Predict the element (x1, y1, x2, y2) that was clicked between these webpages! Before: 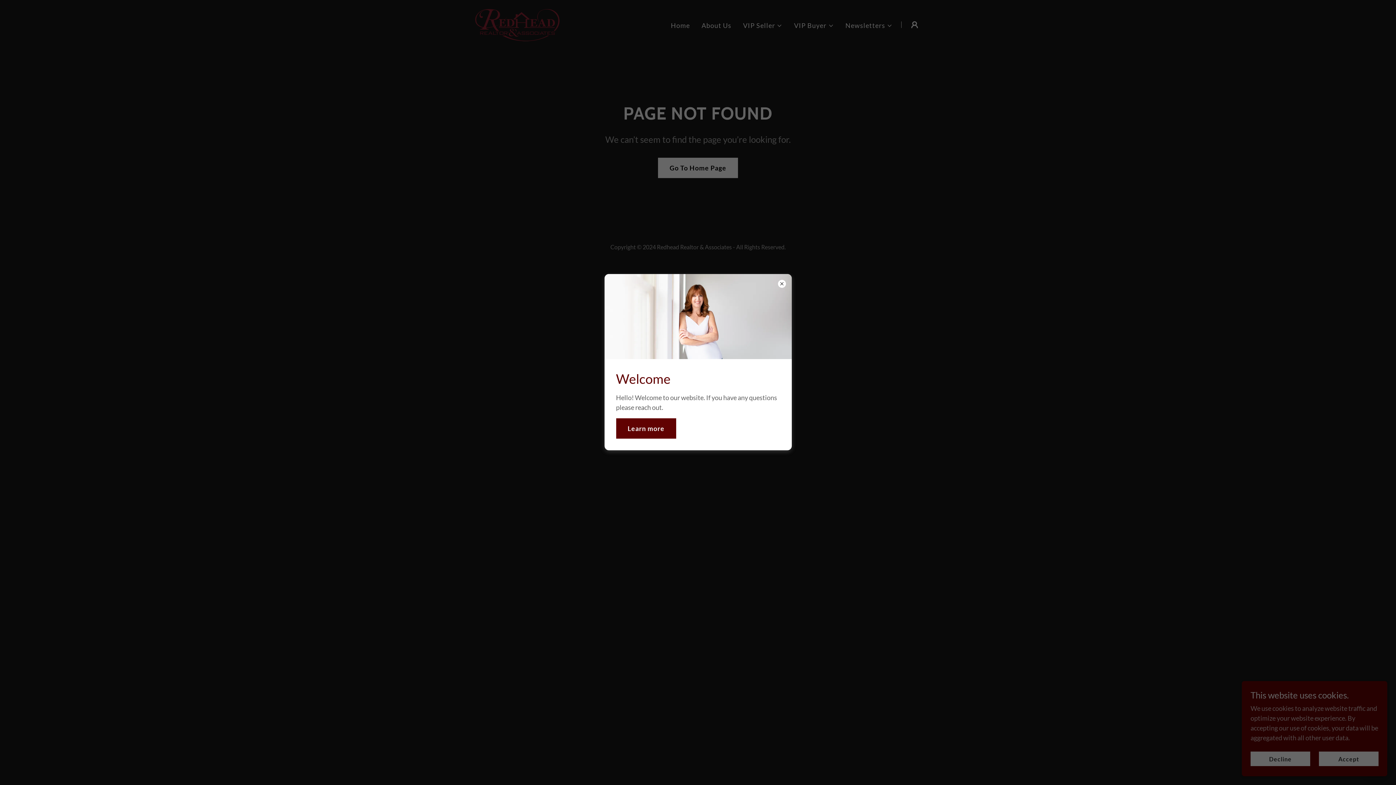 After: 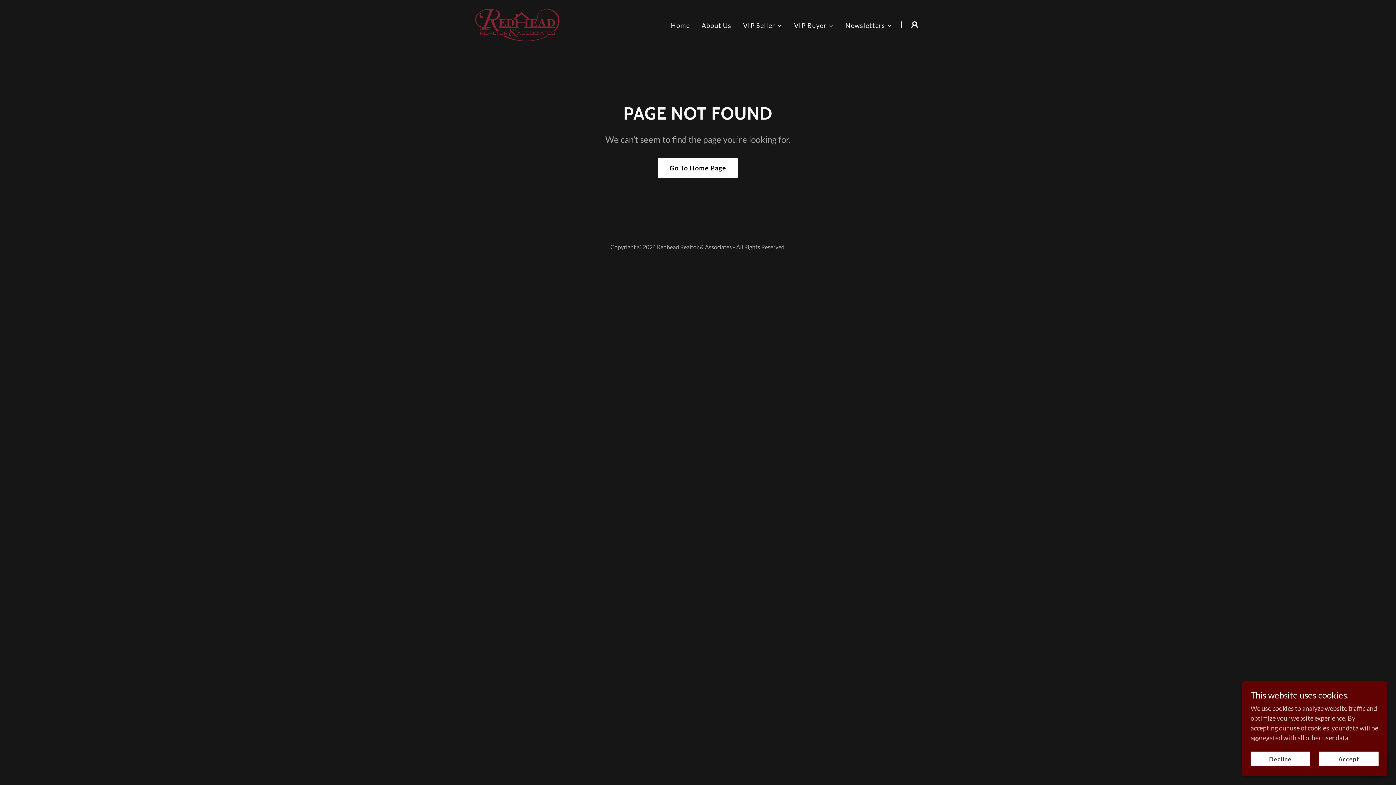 Action: label: Learn more bbox: (616, 418, 676, 438)